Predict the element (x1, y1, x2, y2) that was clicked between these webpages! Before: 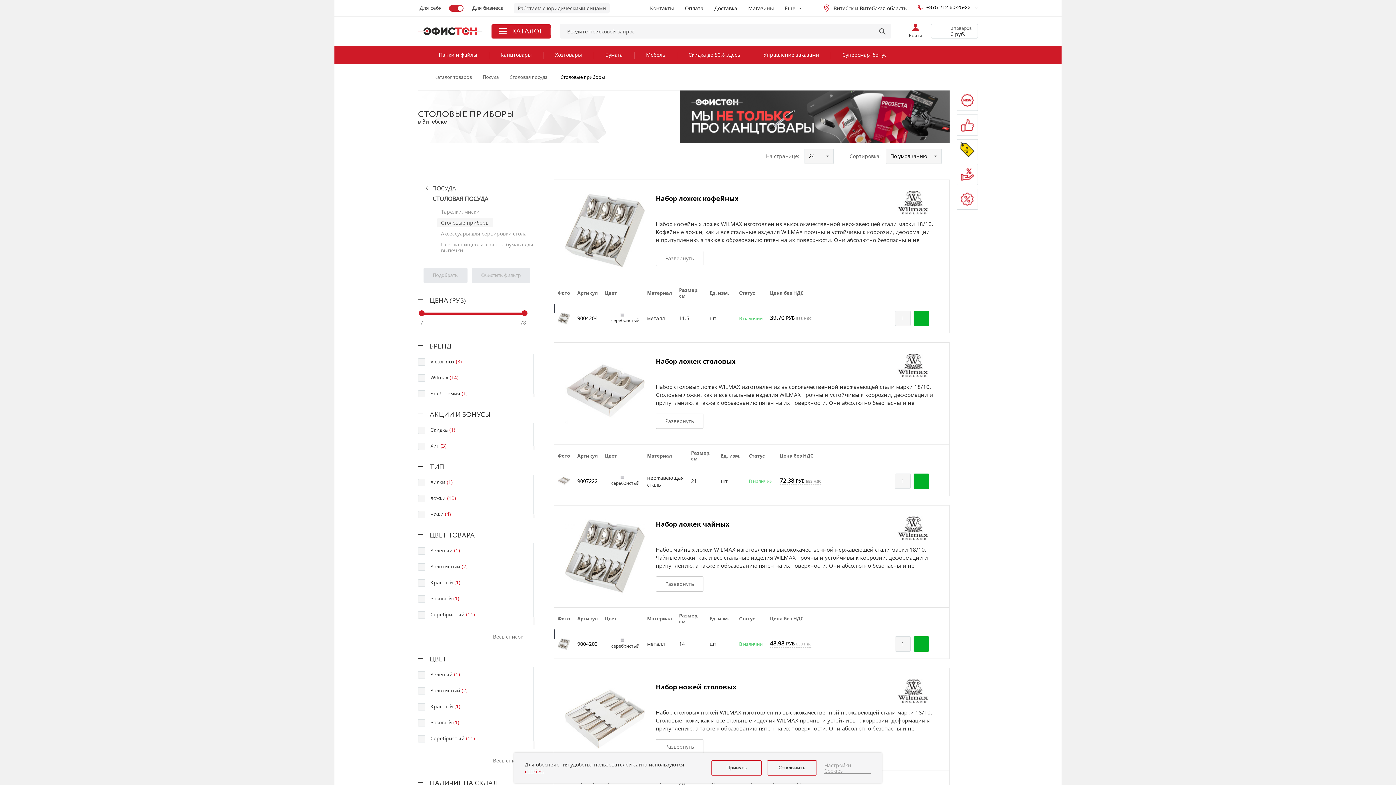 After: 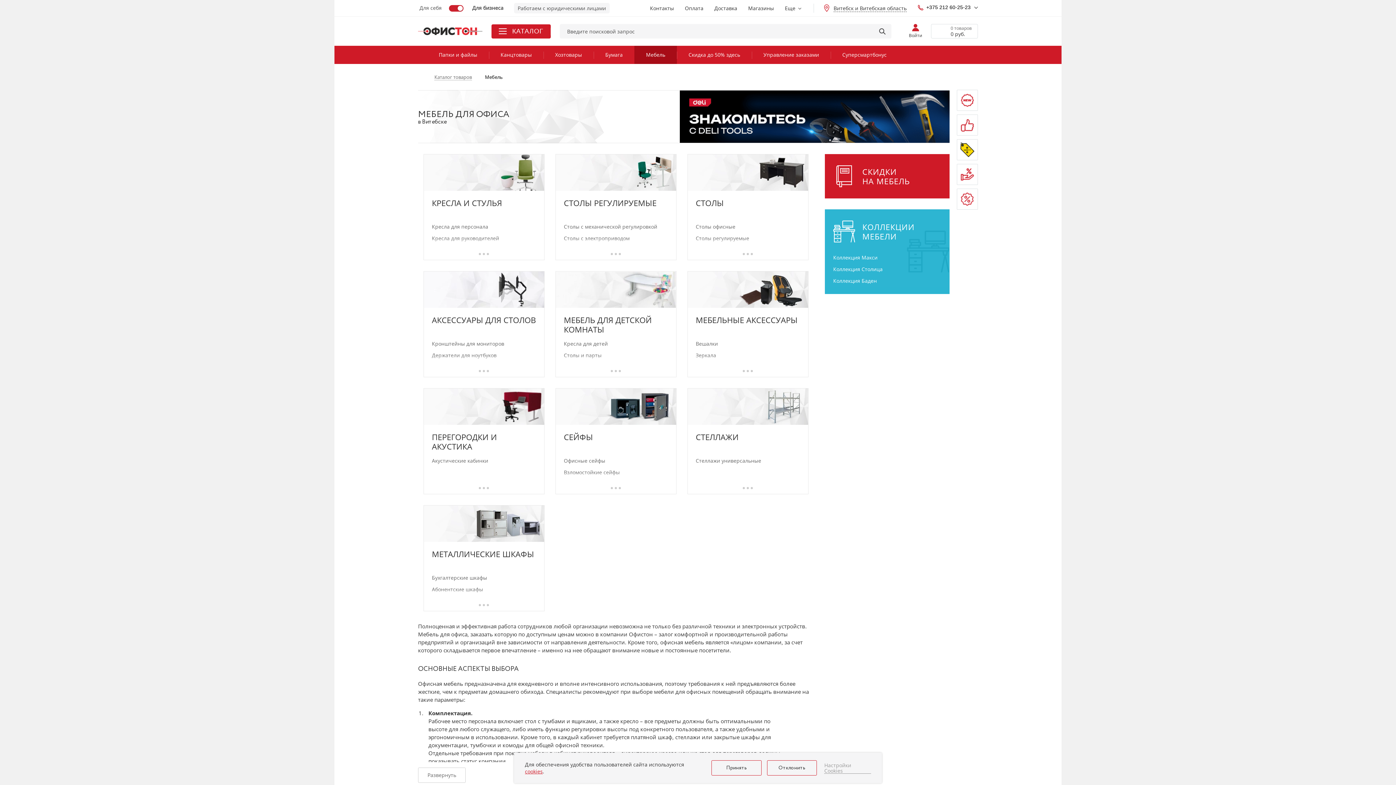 Action: bbox: (634, 45, 677, 64) label: Мебель